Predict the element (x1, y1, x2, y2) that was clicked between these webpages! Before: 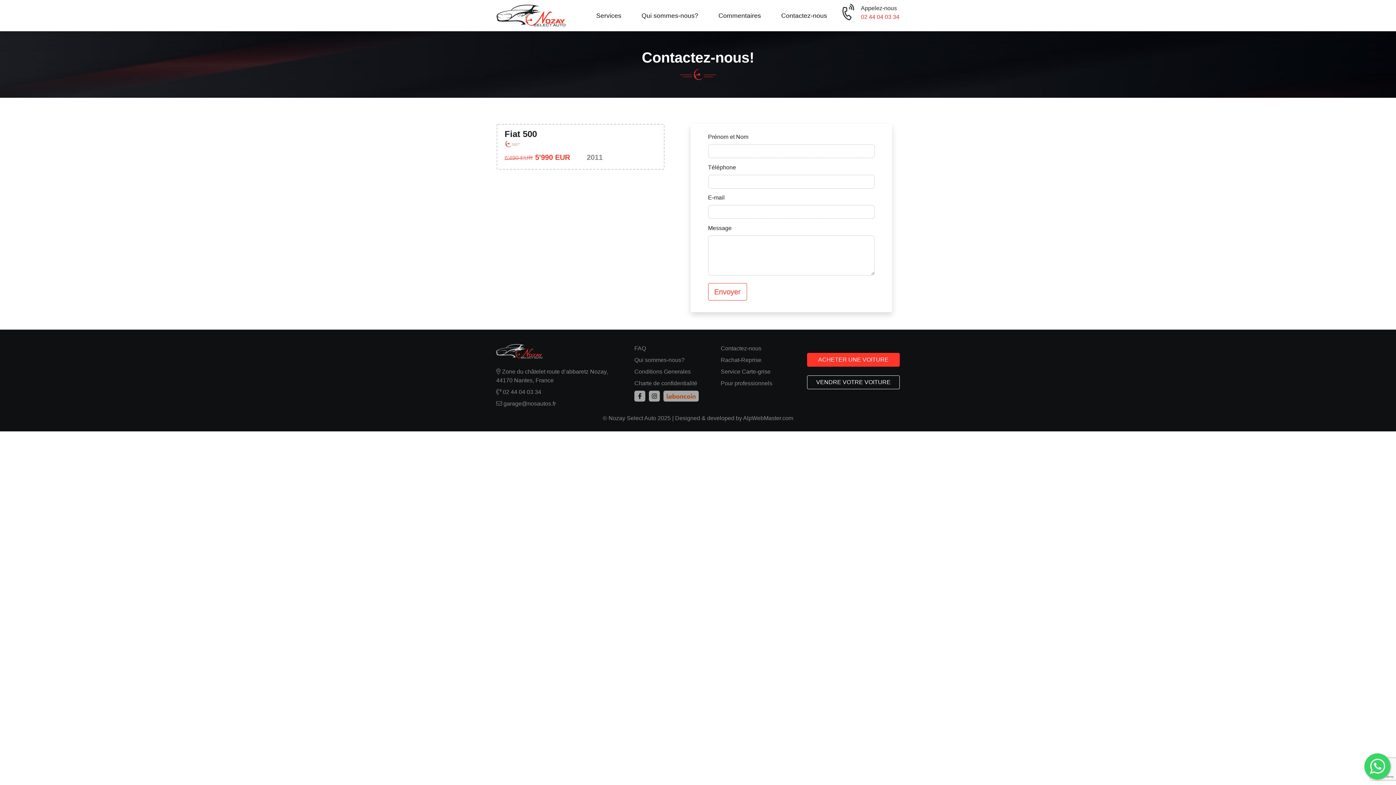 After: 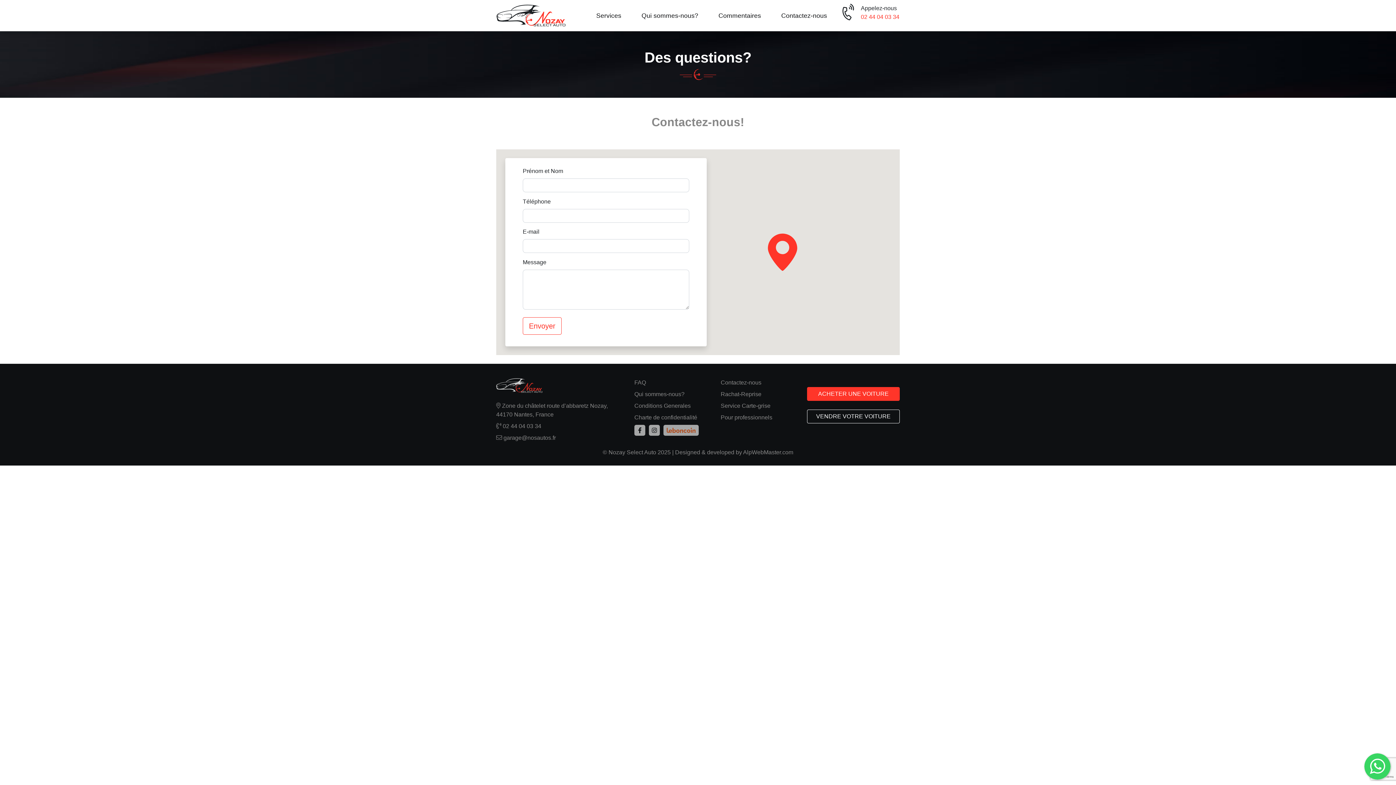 Action: bbox: (720, 344, 796, 353) label: Contactez-nous